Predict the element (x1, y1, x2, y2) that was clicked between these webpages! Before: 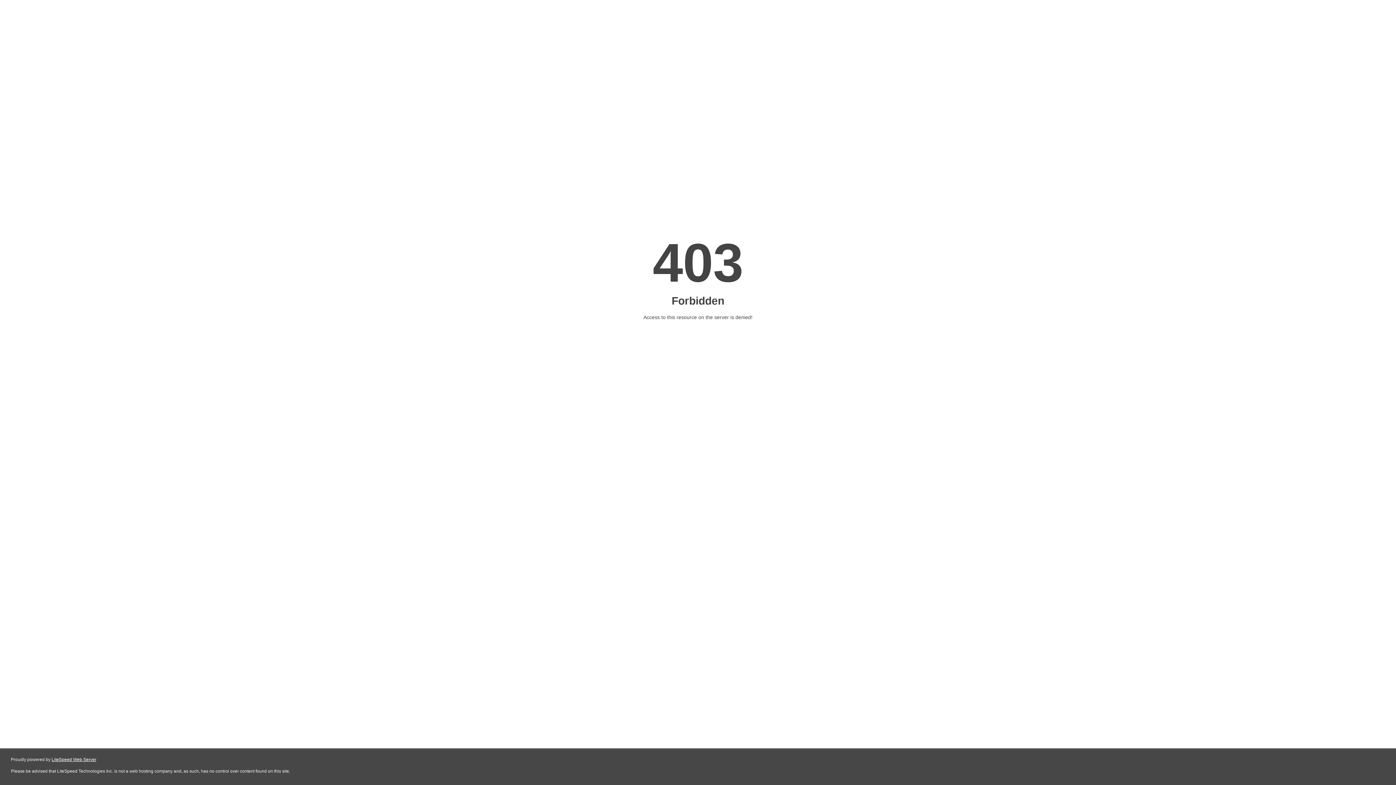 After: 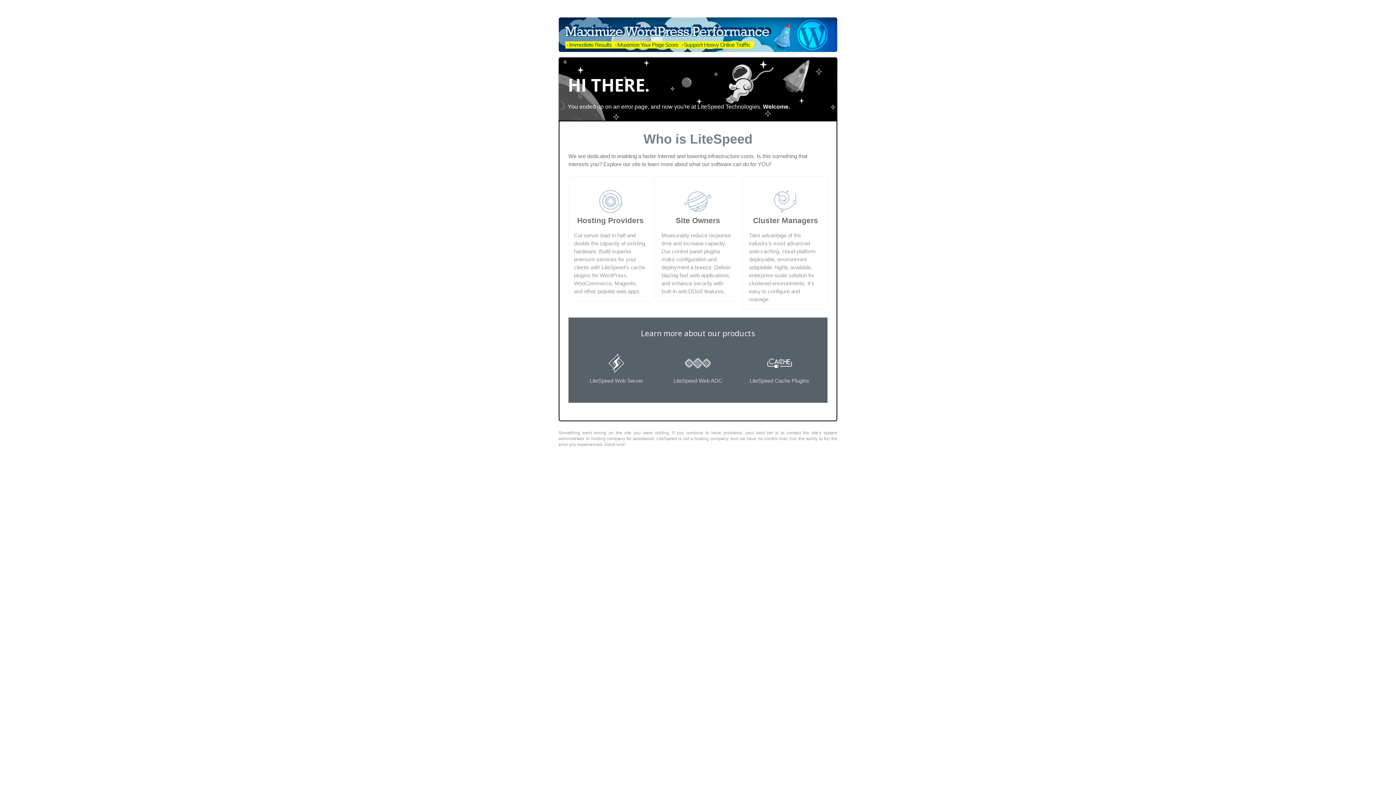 Action: label: LiteSpeed Web Server bbox: (51, 757, 96, 762)